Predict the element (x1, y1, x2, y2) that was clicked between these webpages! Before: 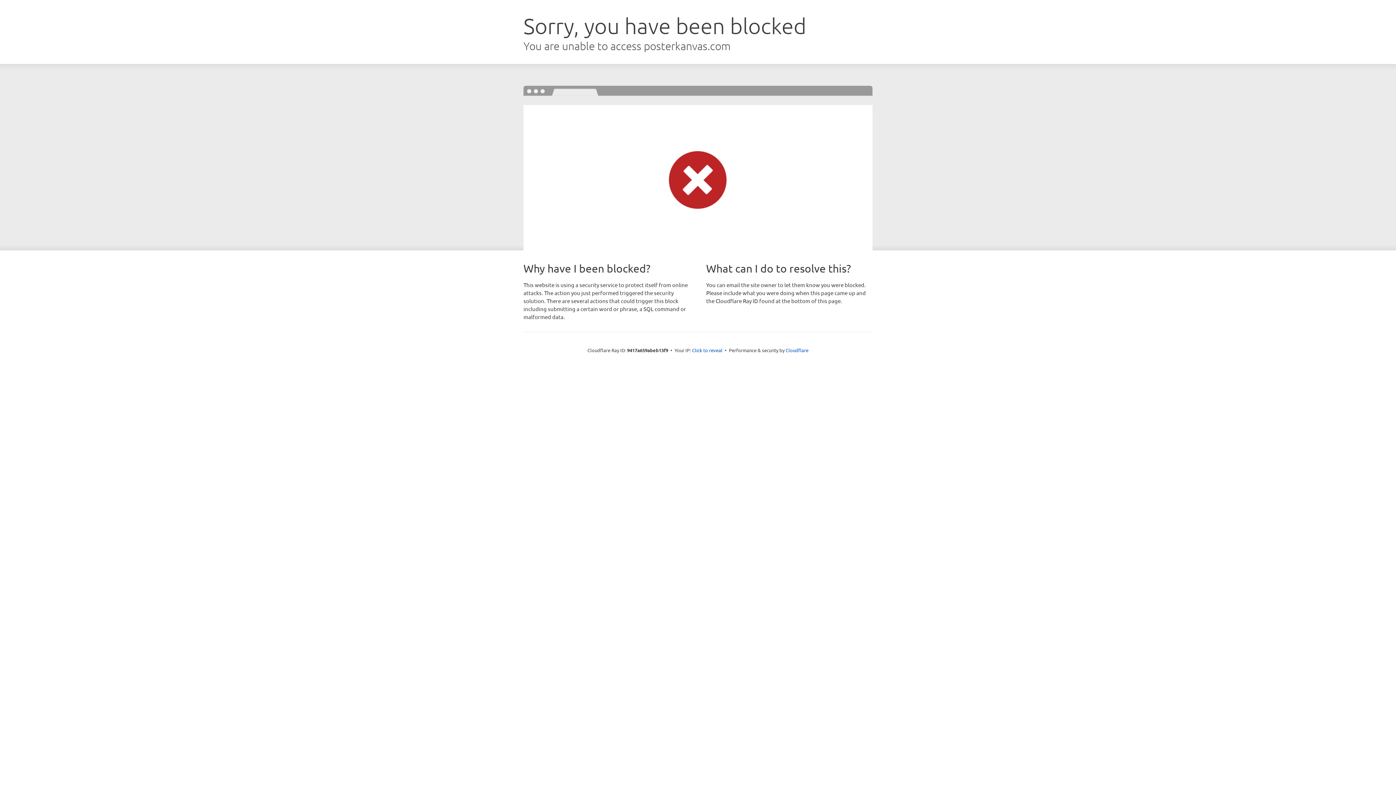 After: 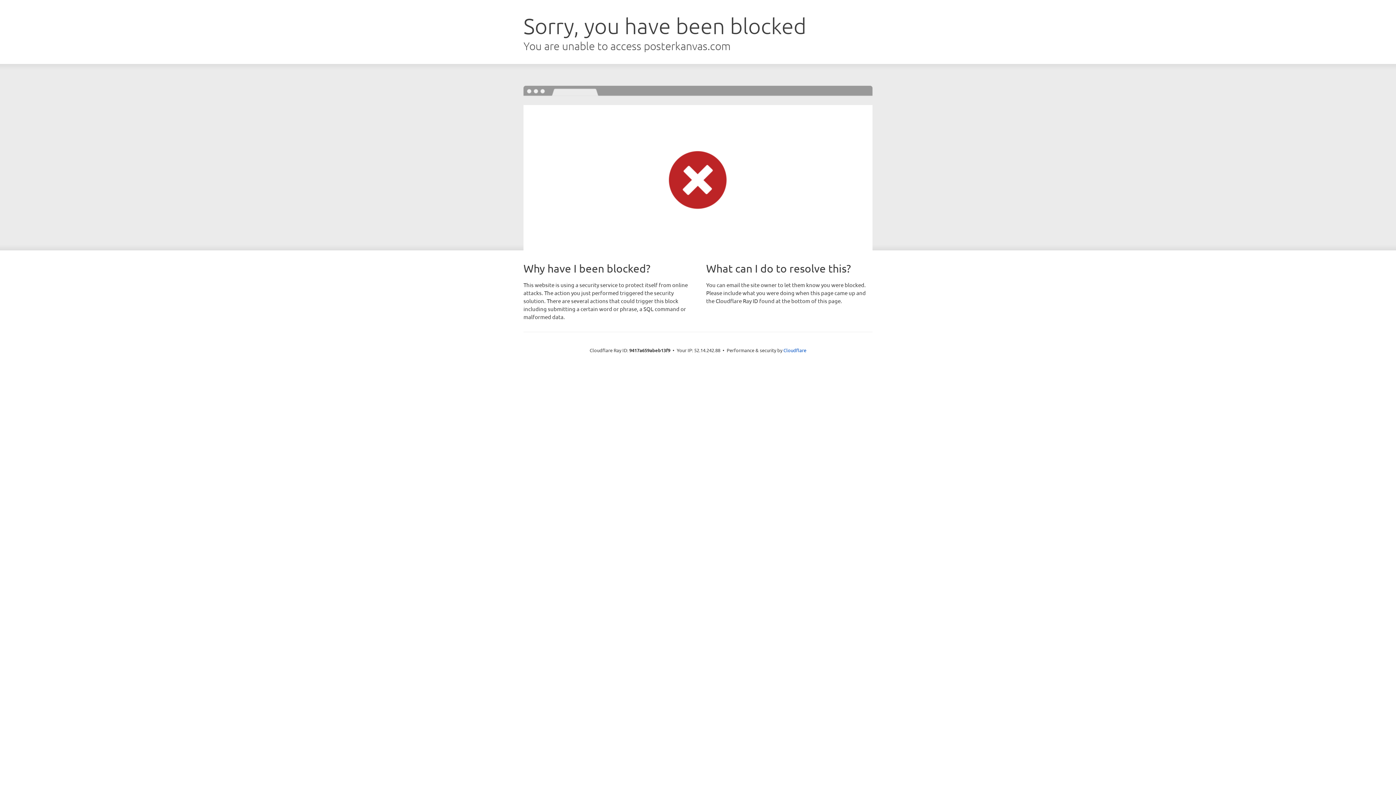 Action: bbox: (692, 346, 722, 353) label: Click to reveal